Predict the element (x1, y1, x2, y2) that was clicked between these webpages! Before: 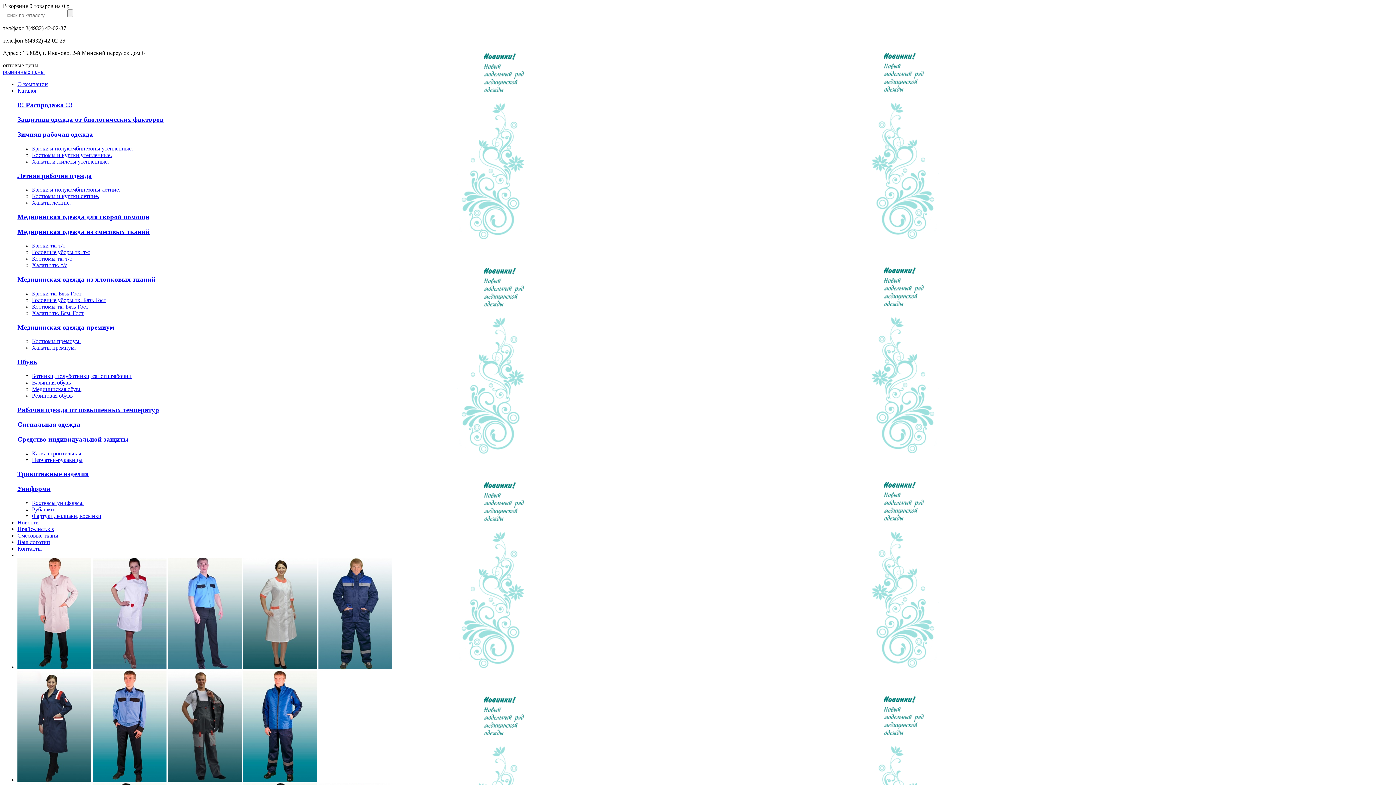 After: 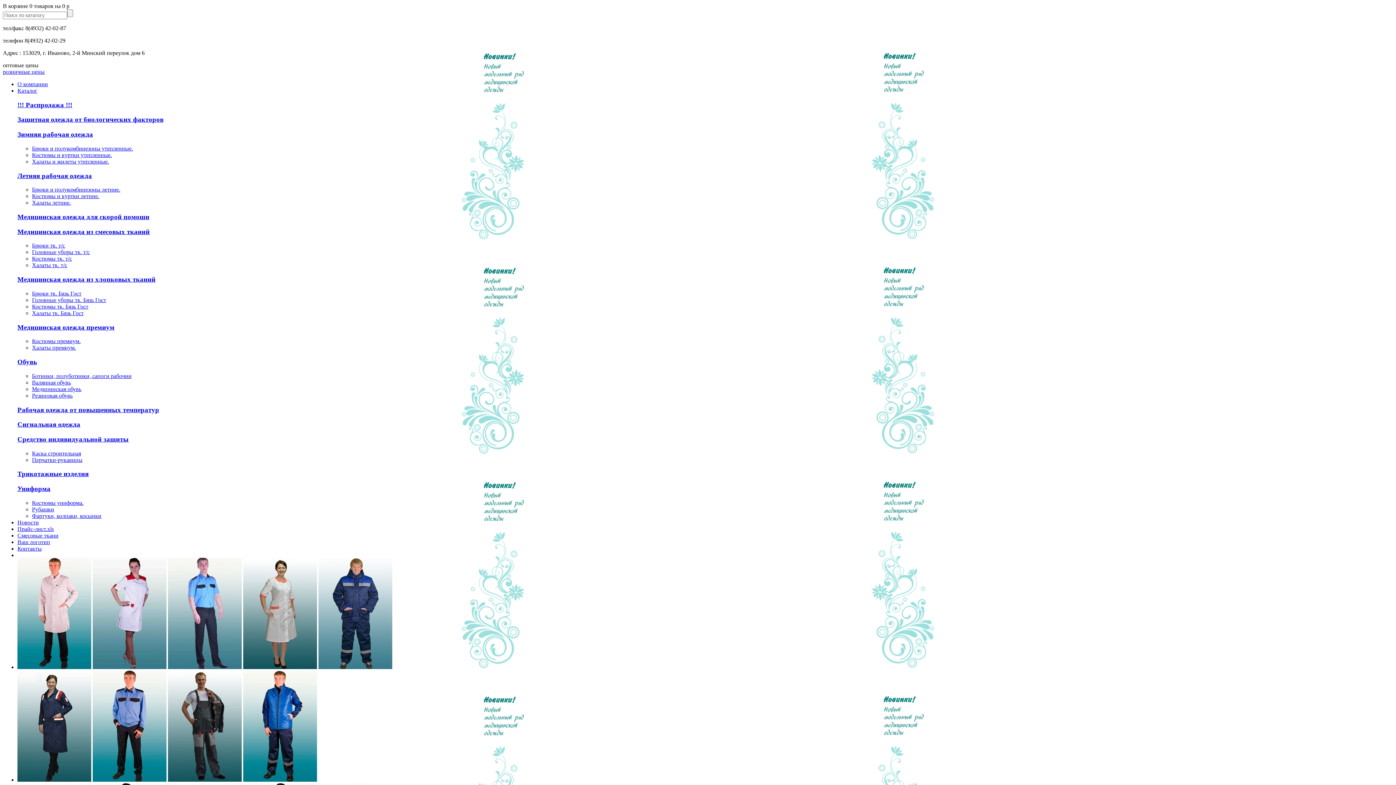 Action: label: Костюмы униформа. bbox: (32, 499, 83, 506)